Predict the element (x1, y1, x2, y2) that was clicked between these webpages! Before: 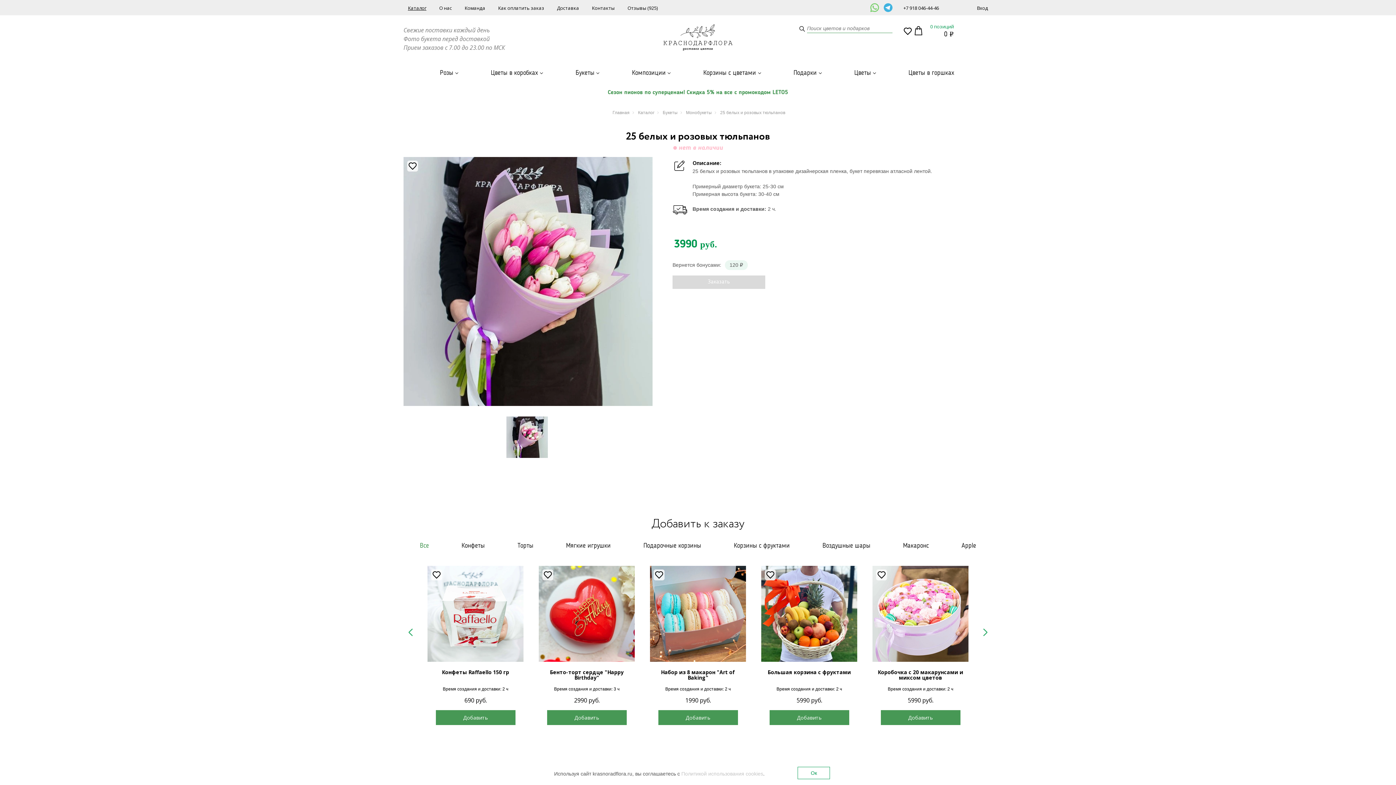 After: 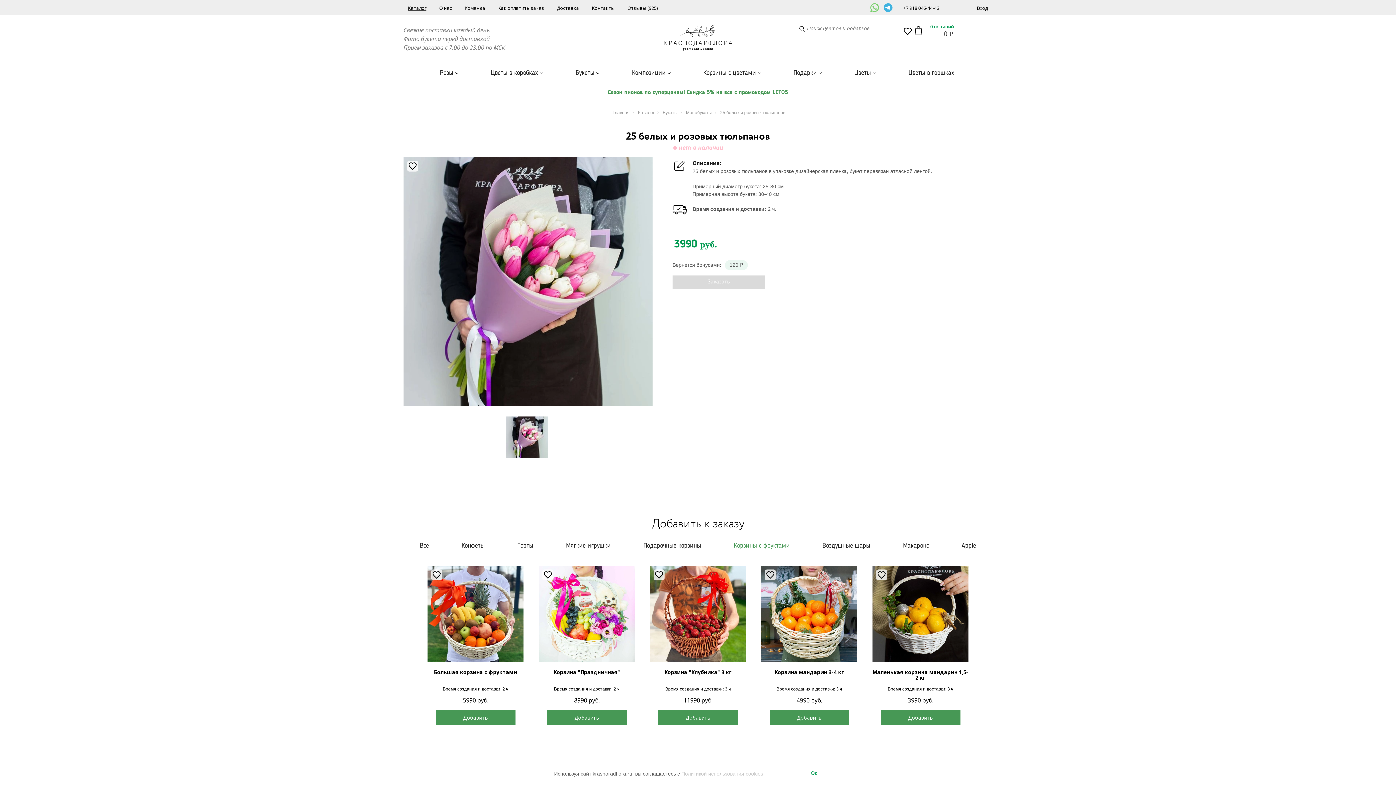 Action: label: Корзины с фруктами bbox: (730, 537, 793, 554)